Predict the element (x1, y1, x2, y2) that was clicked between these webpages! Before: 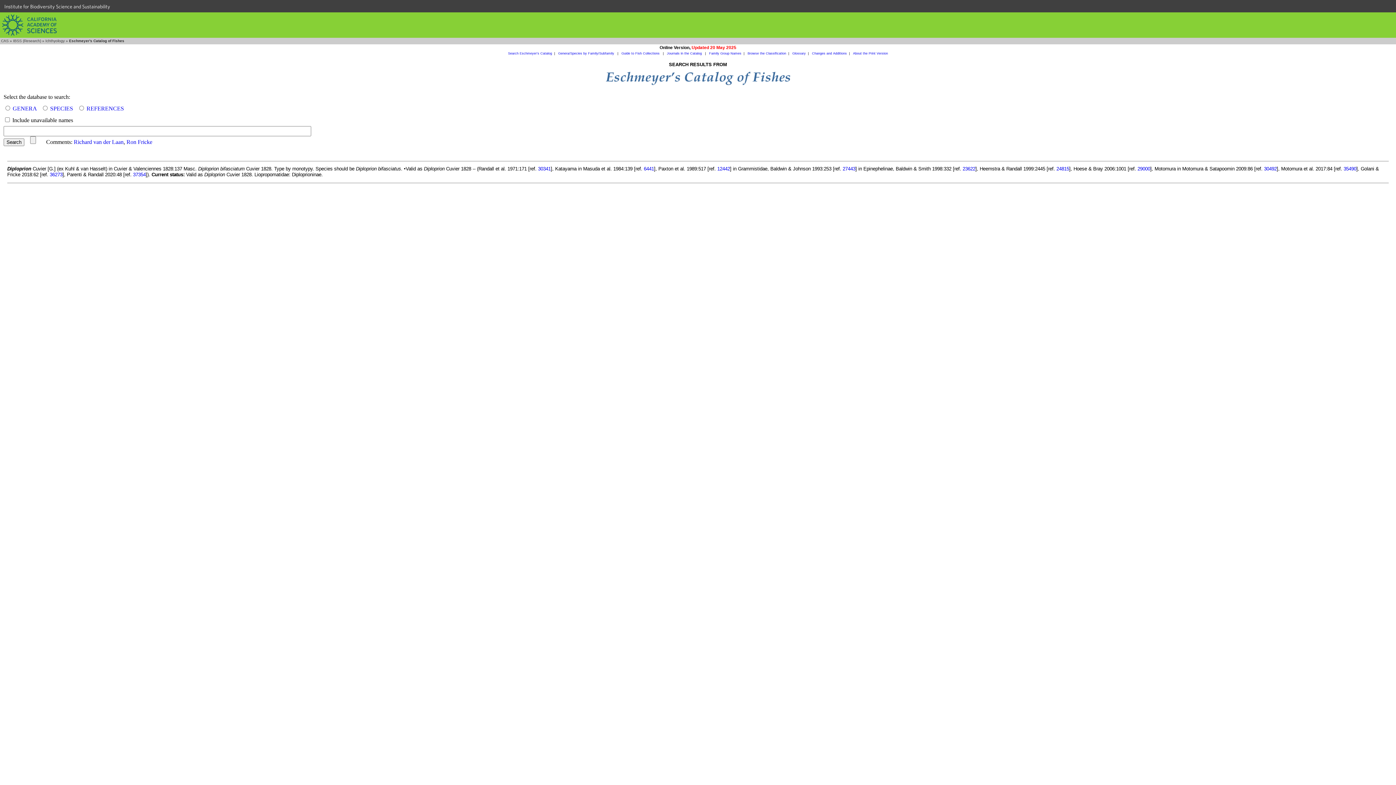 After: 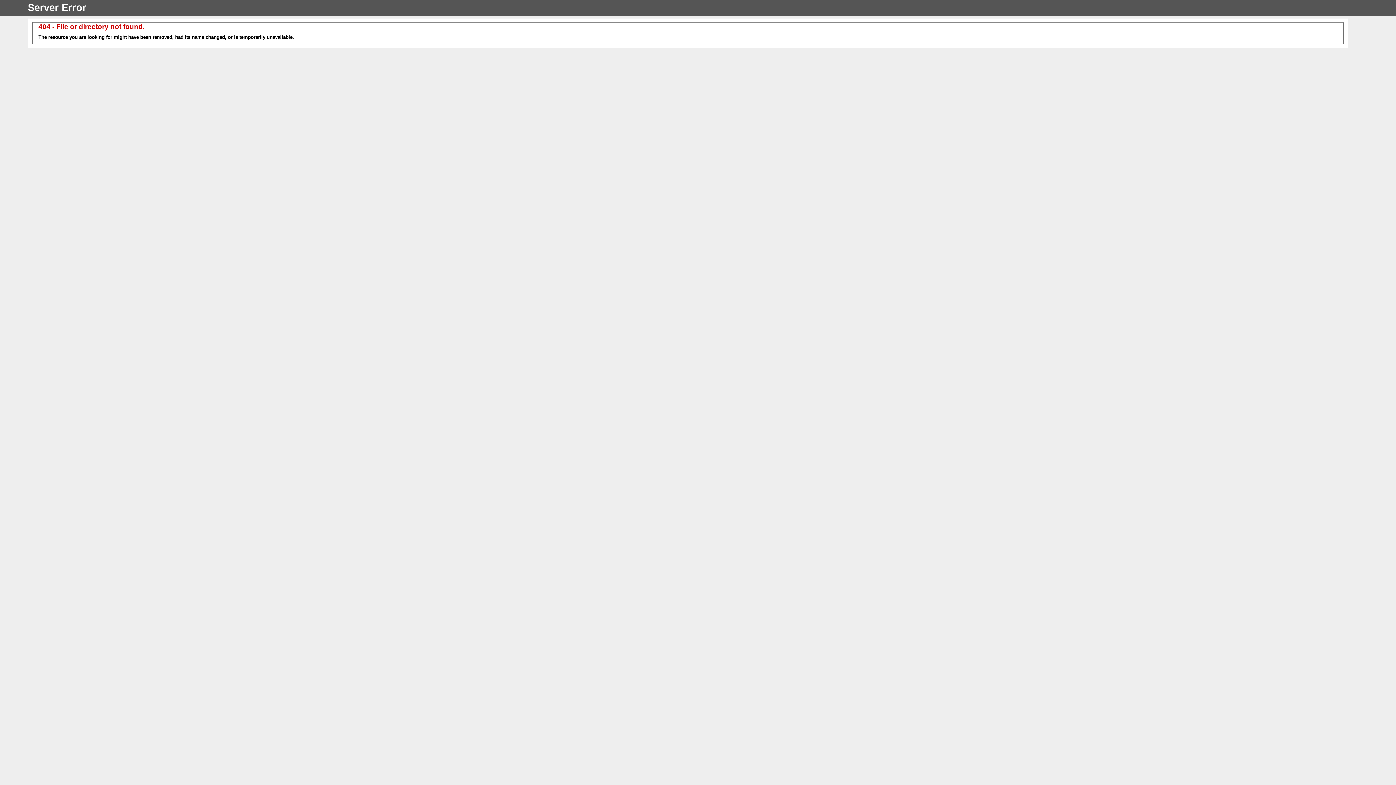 Action: bbox: (45, 38, 64, 42) label: Ichthyology